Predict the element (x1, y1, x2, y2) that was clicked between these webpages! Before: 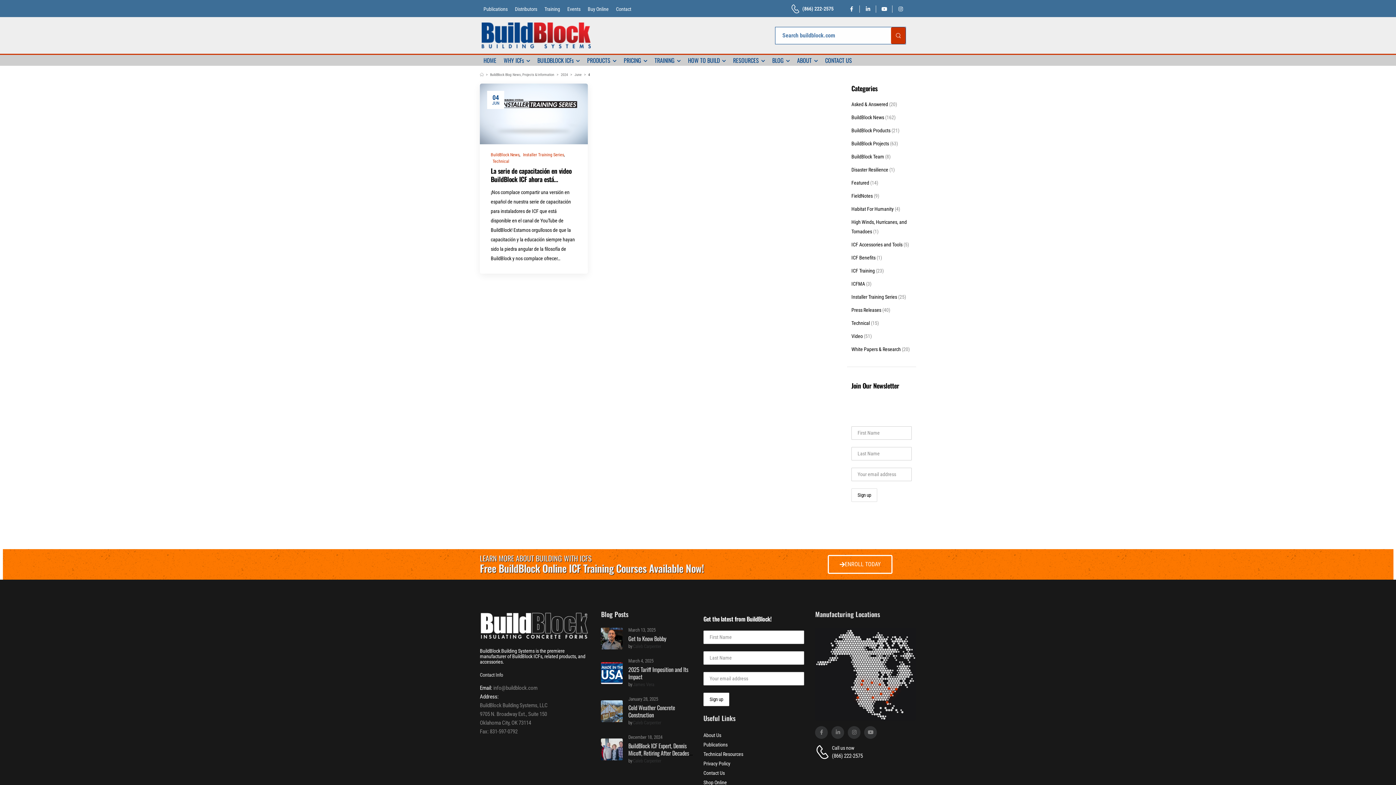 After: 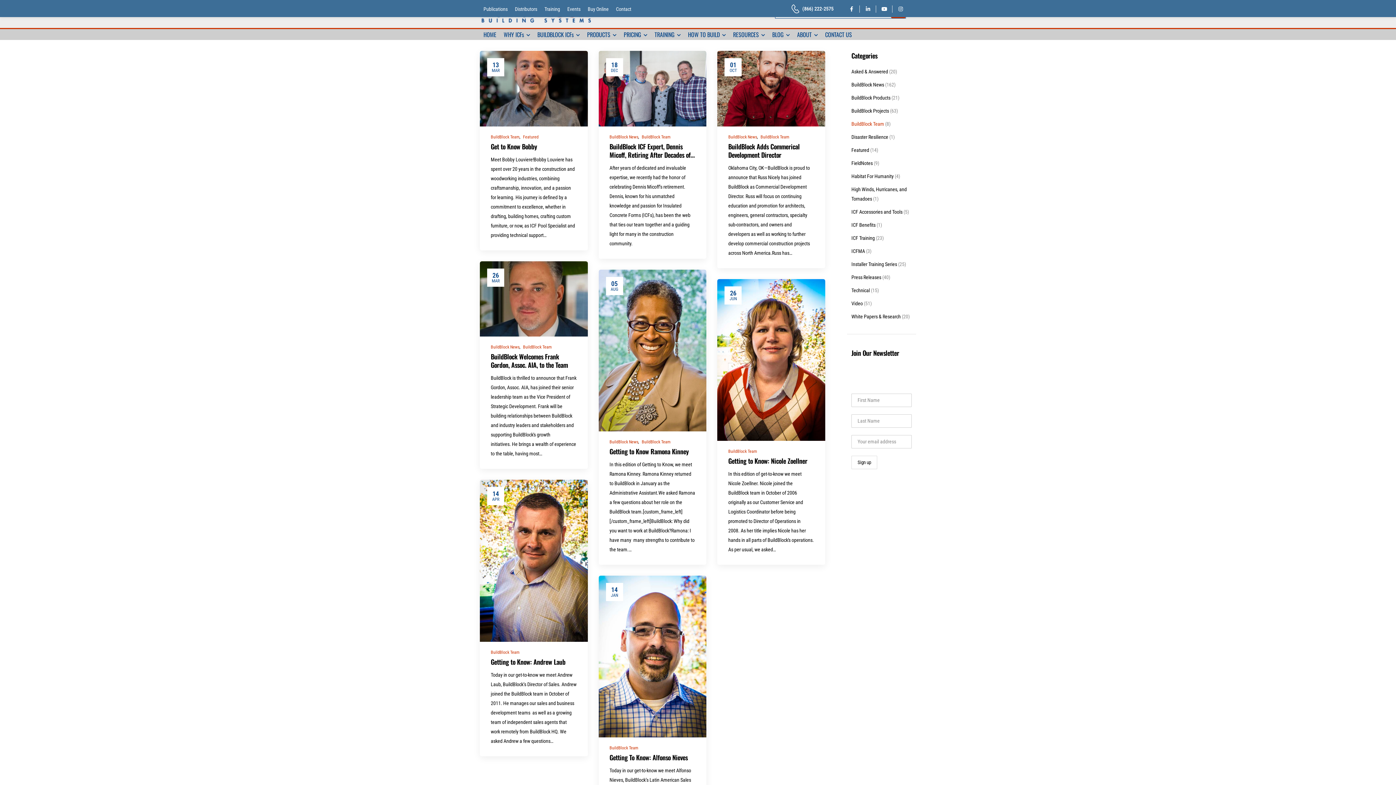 Action: bbox: (851, 153, 884, 158) label: BuildBlock Team